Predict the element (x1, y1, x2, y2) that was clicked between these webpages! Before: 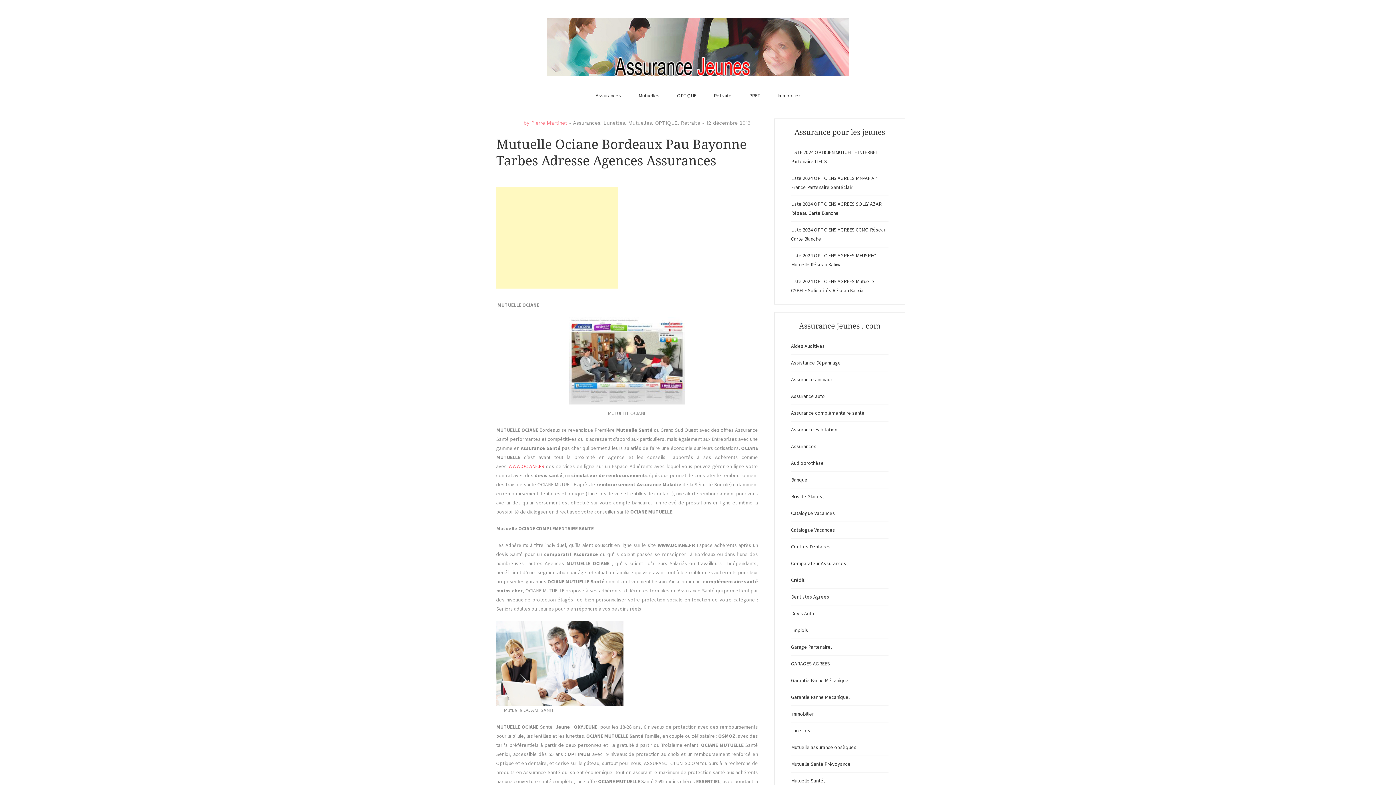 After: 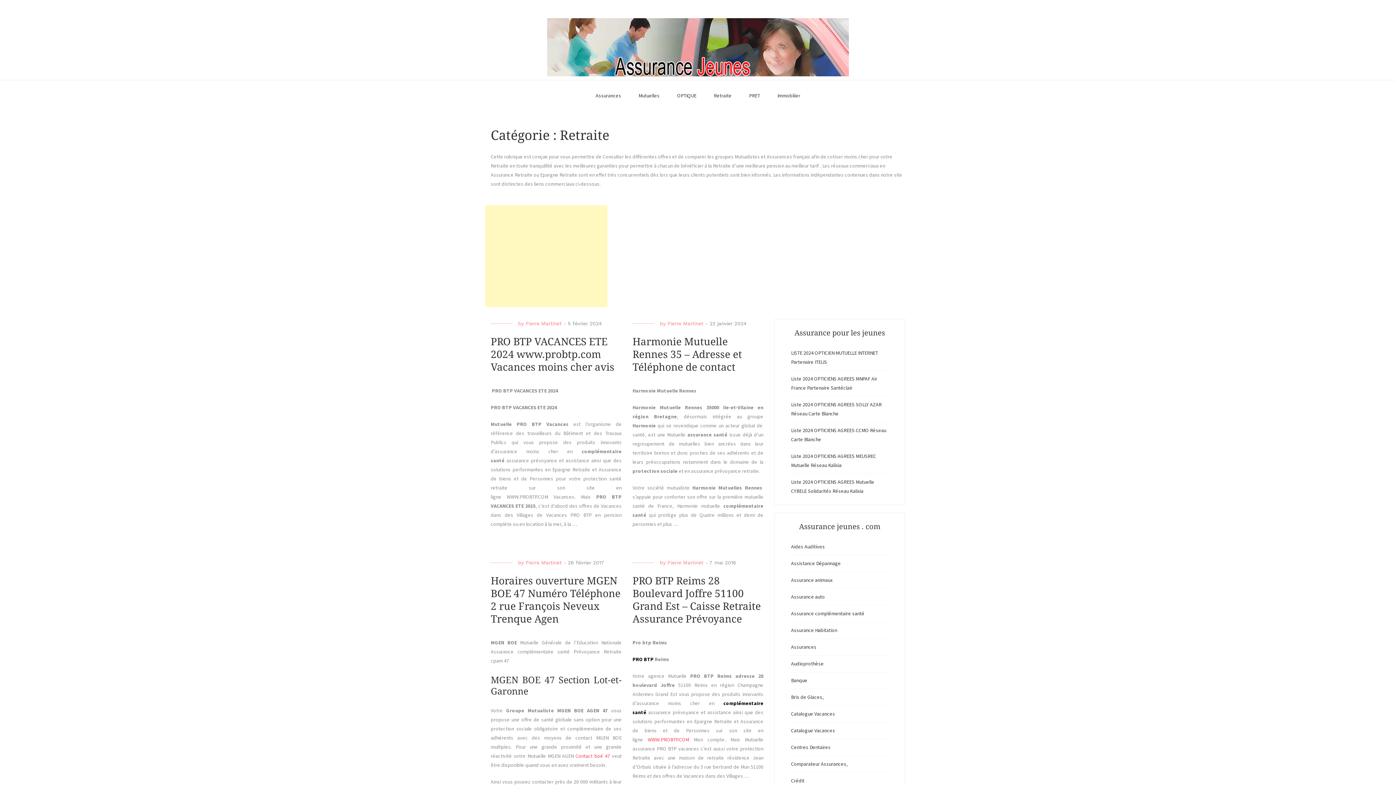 Action: bbox: (714, 80, 731, 111) label: Retraite